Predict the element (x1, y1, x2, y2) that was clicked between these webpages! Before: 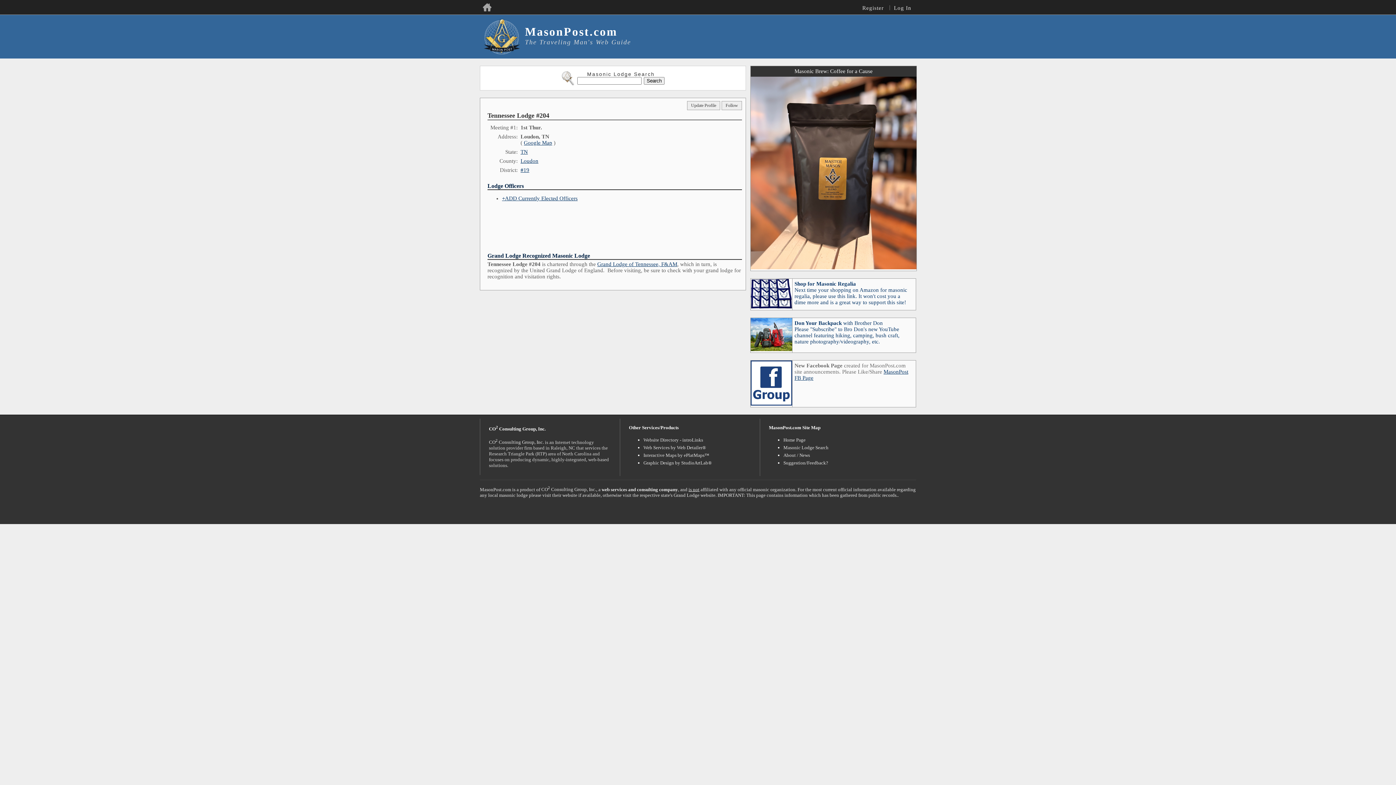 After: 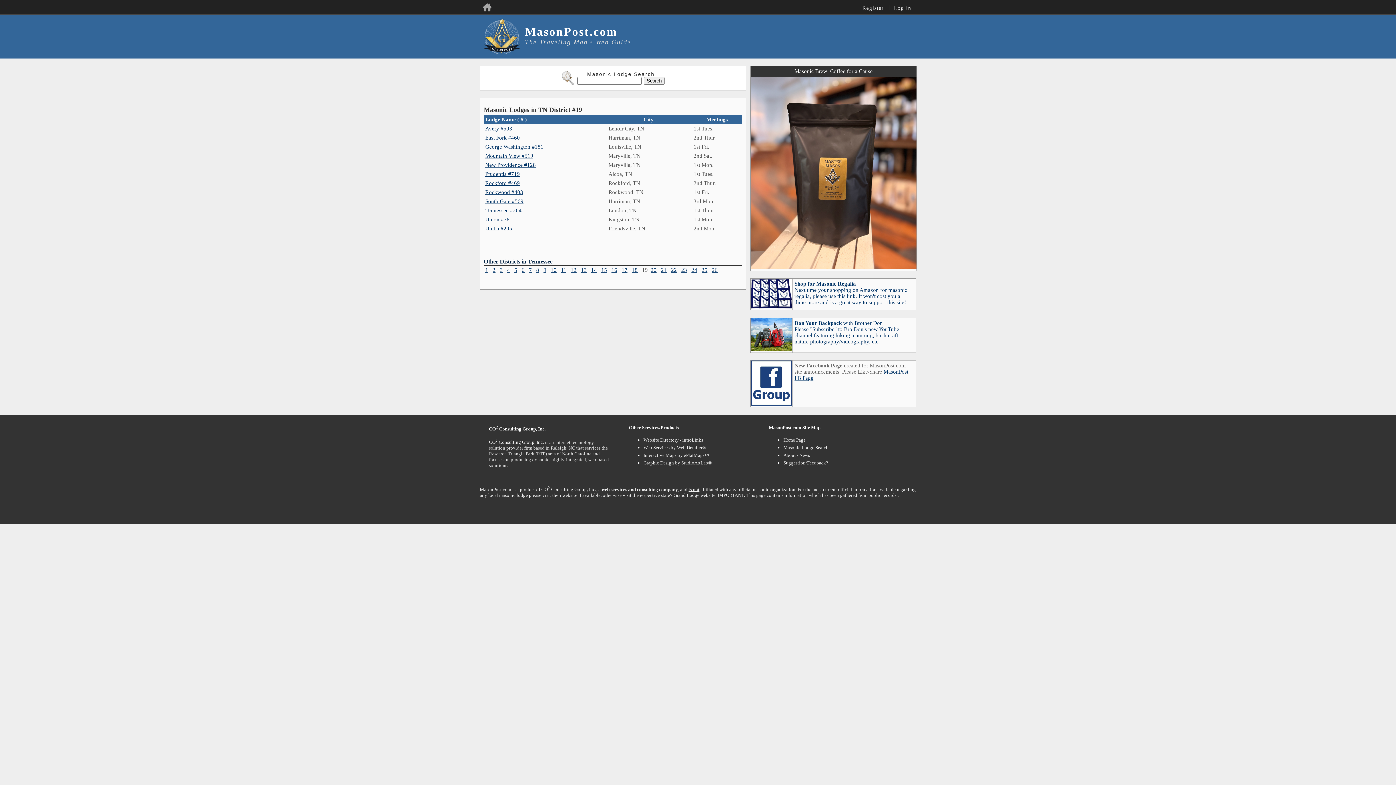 Action: label: #19 bbox: (520, 167, 529, 173)